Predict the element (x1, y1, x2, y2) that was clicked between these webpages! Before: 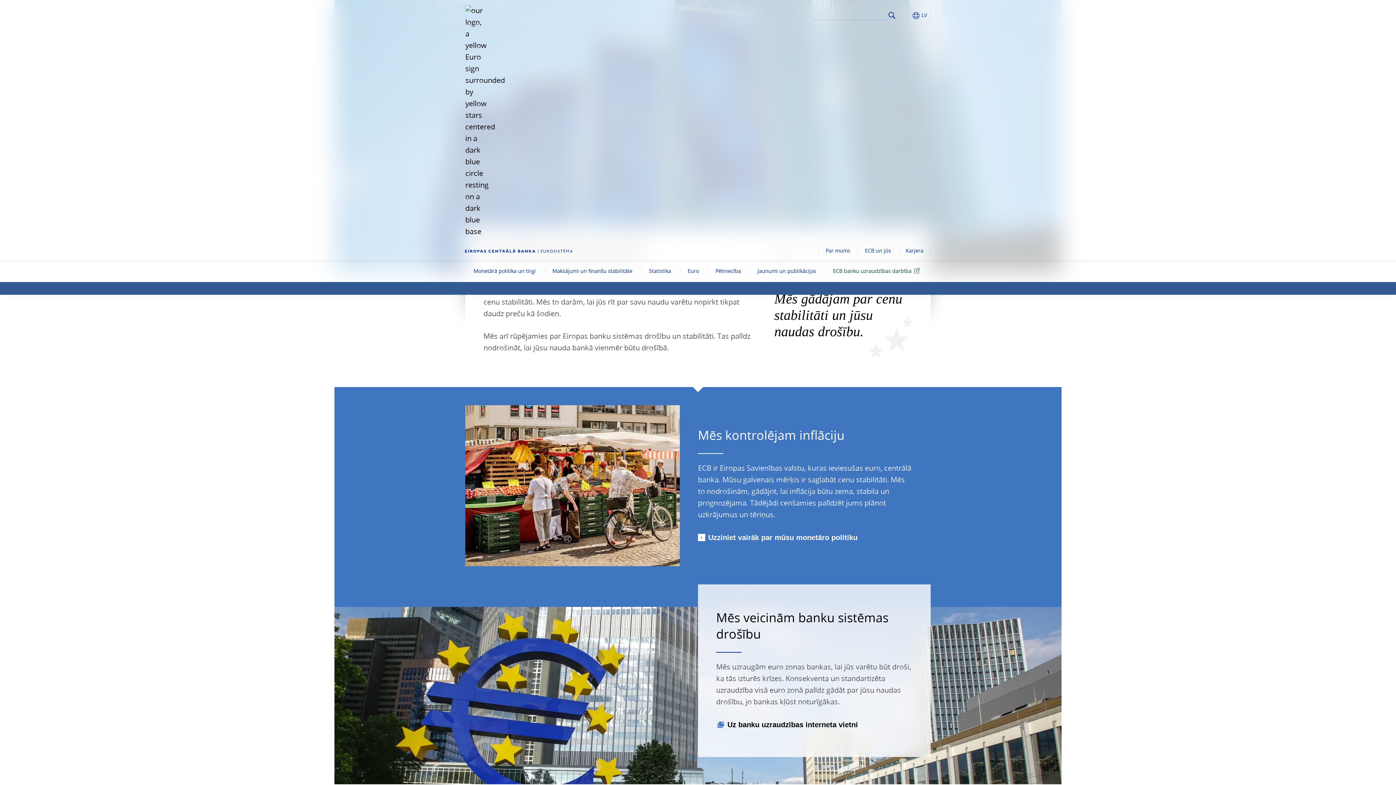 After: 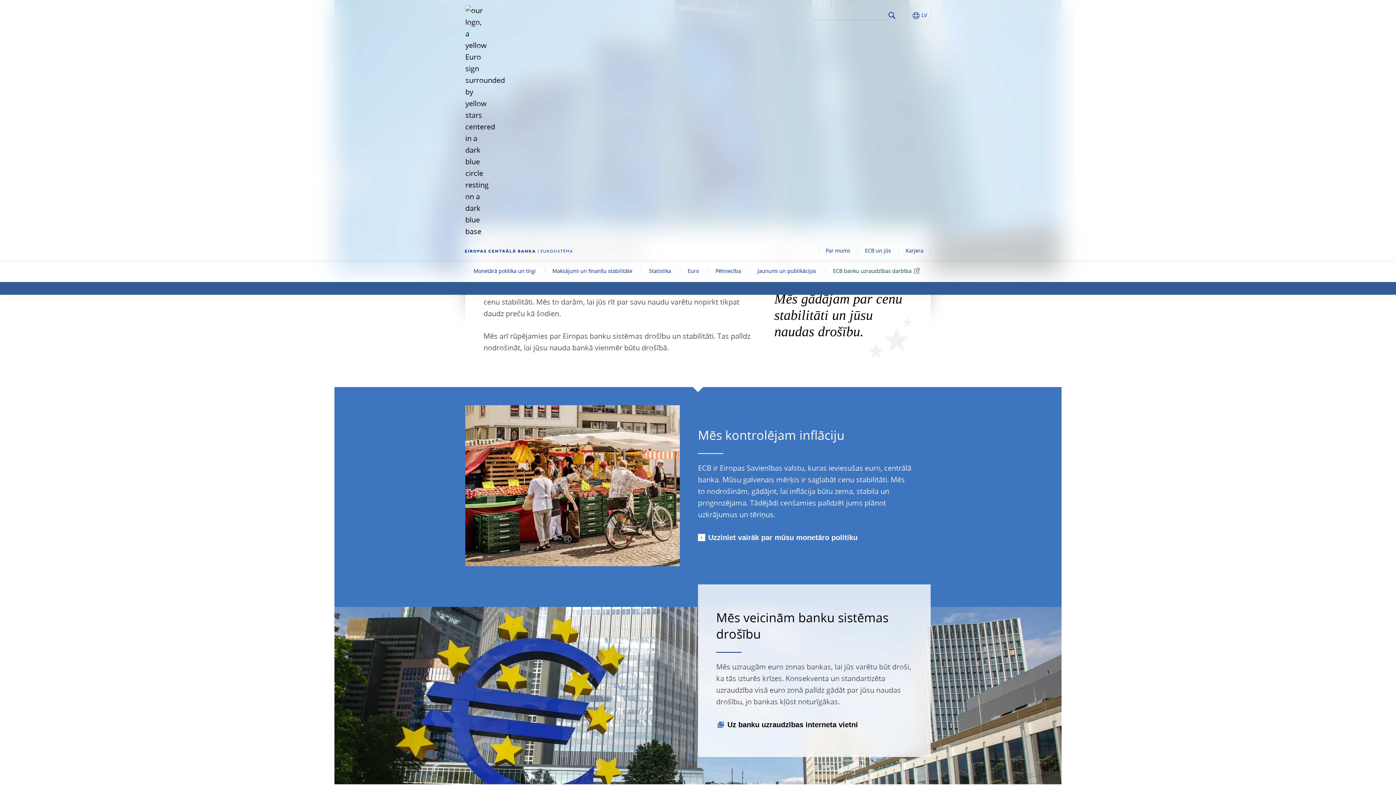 Action: bbox: (880, 9, 930, 21) label: LV